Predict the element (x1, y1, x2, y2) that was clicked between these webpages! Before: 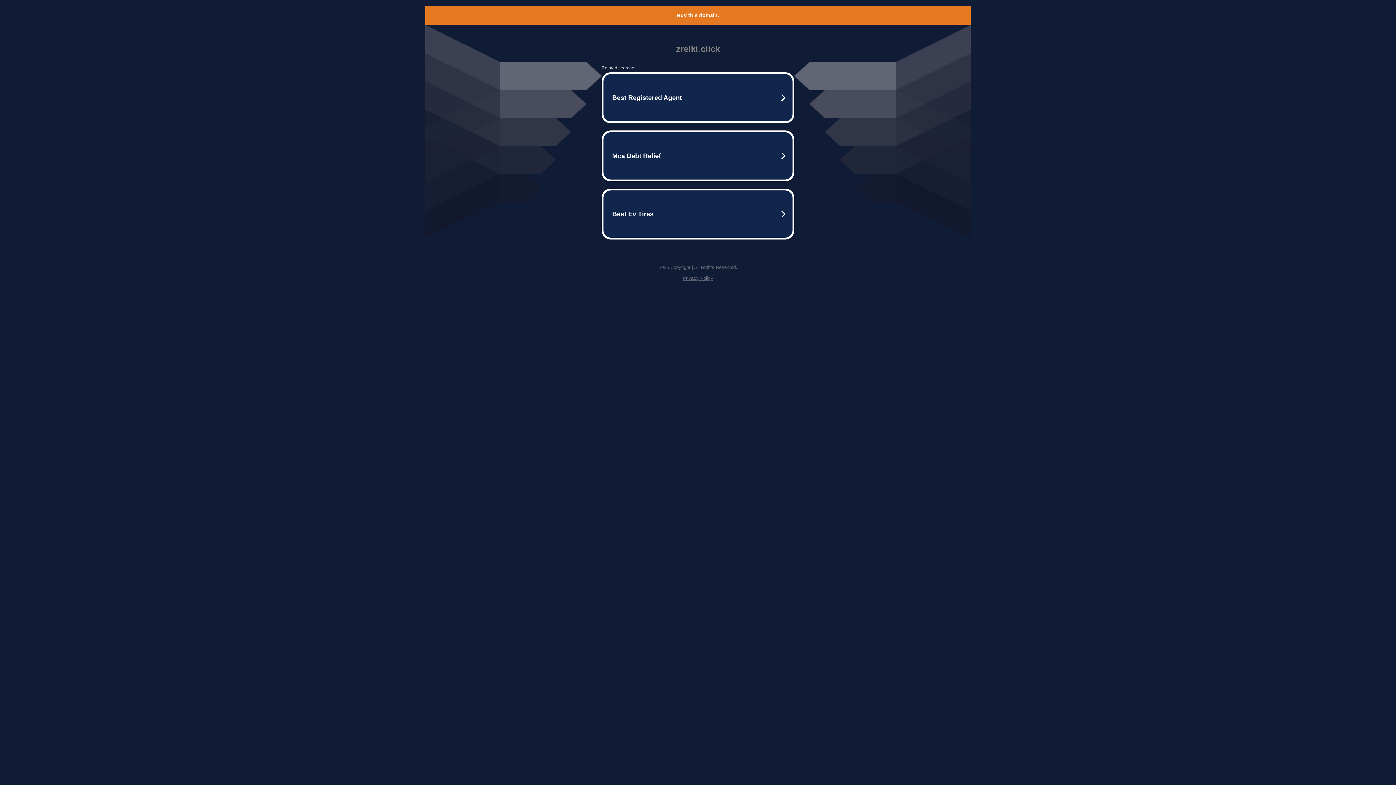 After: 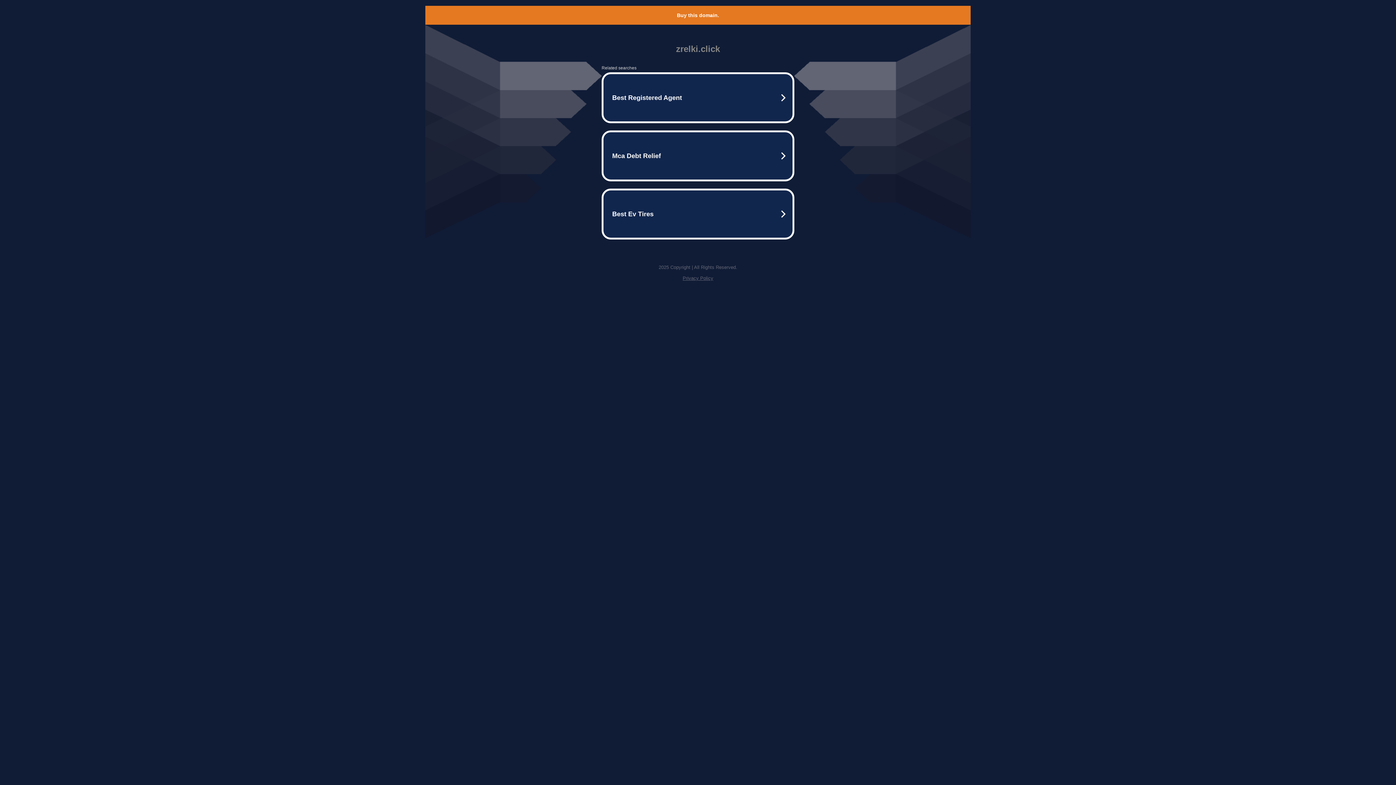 Action: bbox: (682, 275, 713, 281) label: Privacy Policy